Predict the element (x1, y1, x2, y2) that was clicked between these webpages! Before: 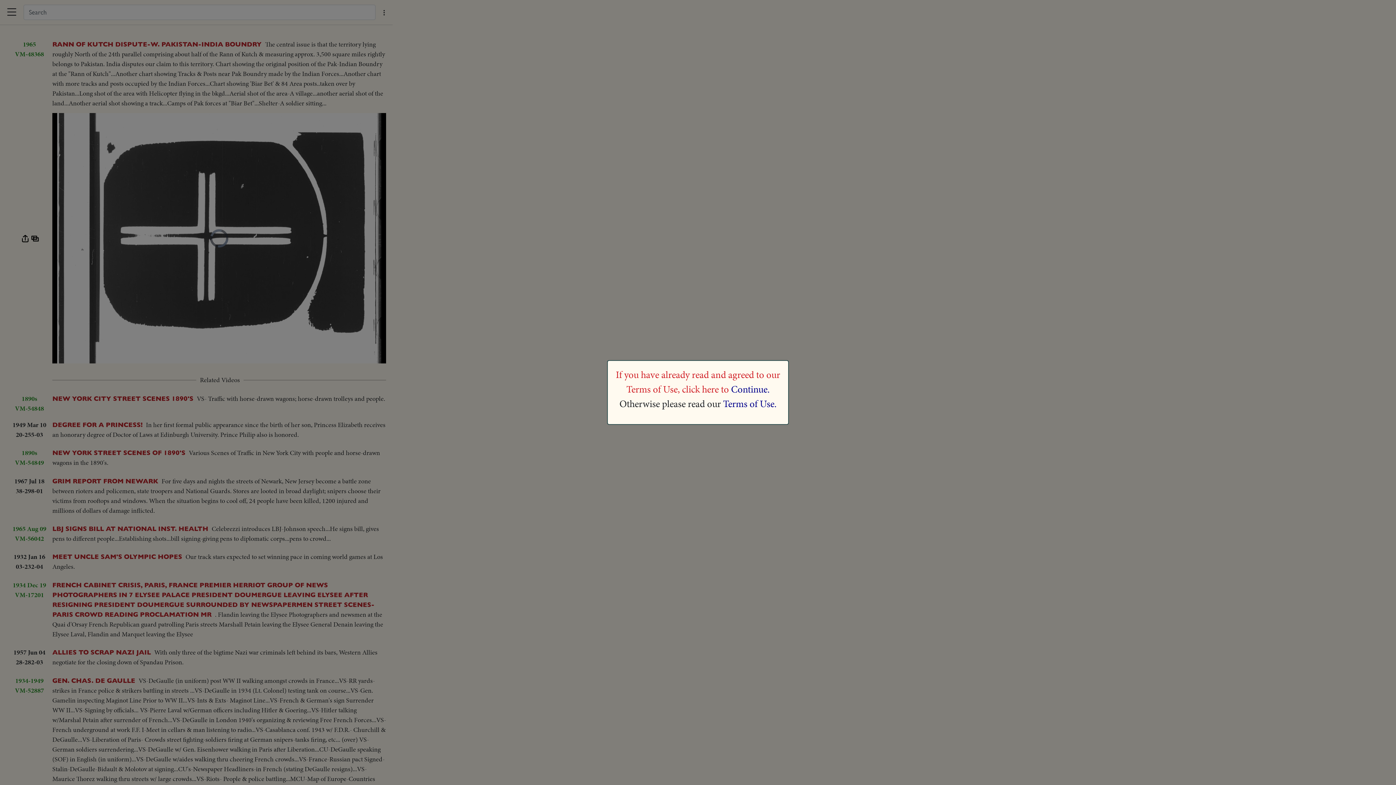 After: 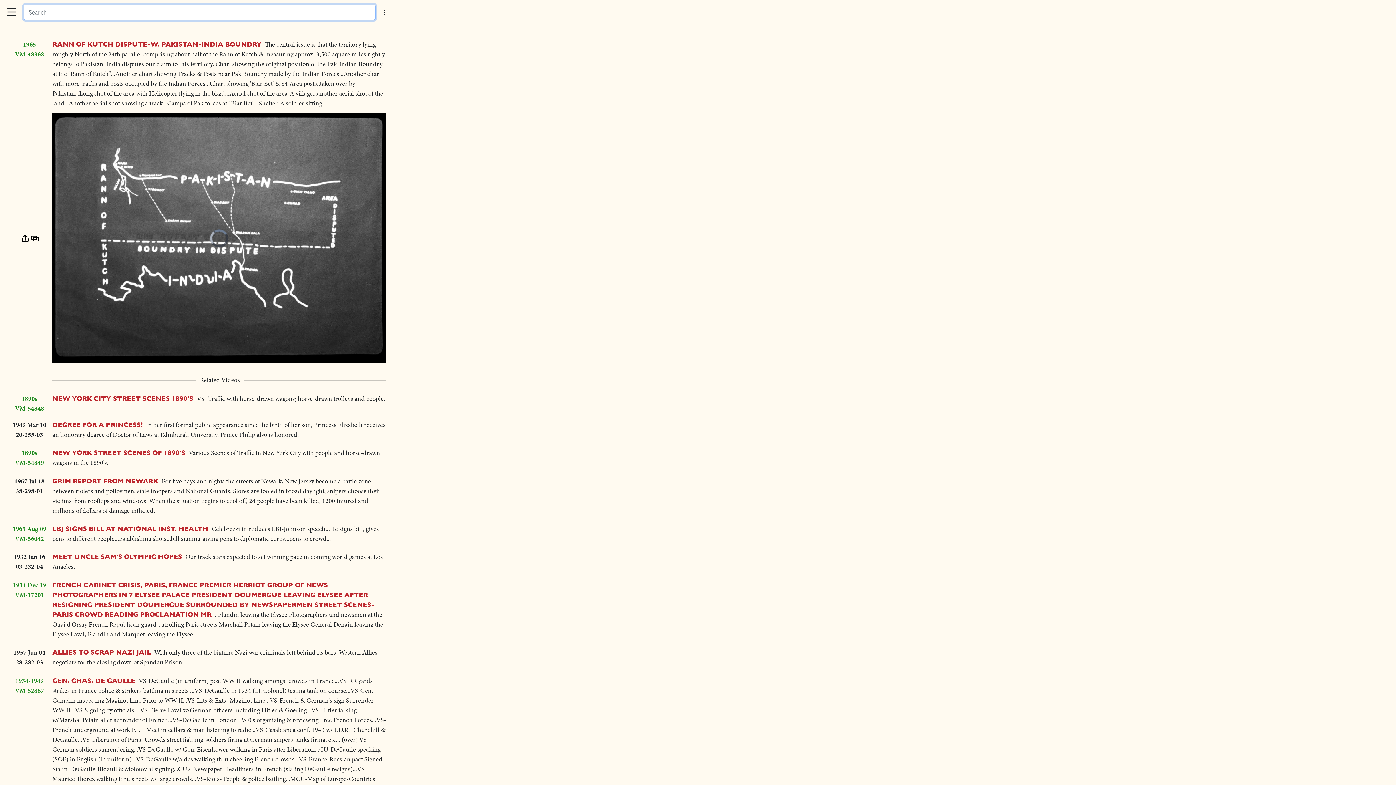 Action: label: Continue. bbox: (731, 382, 769, 396)